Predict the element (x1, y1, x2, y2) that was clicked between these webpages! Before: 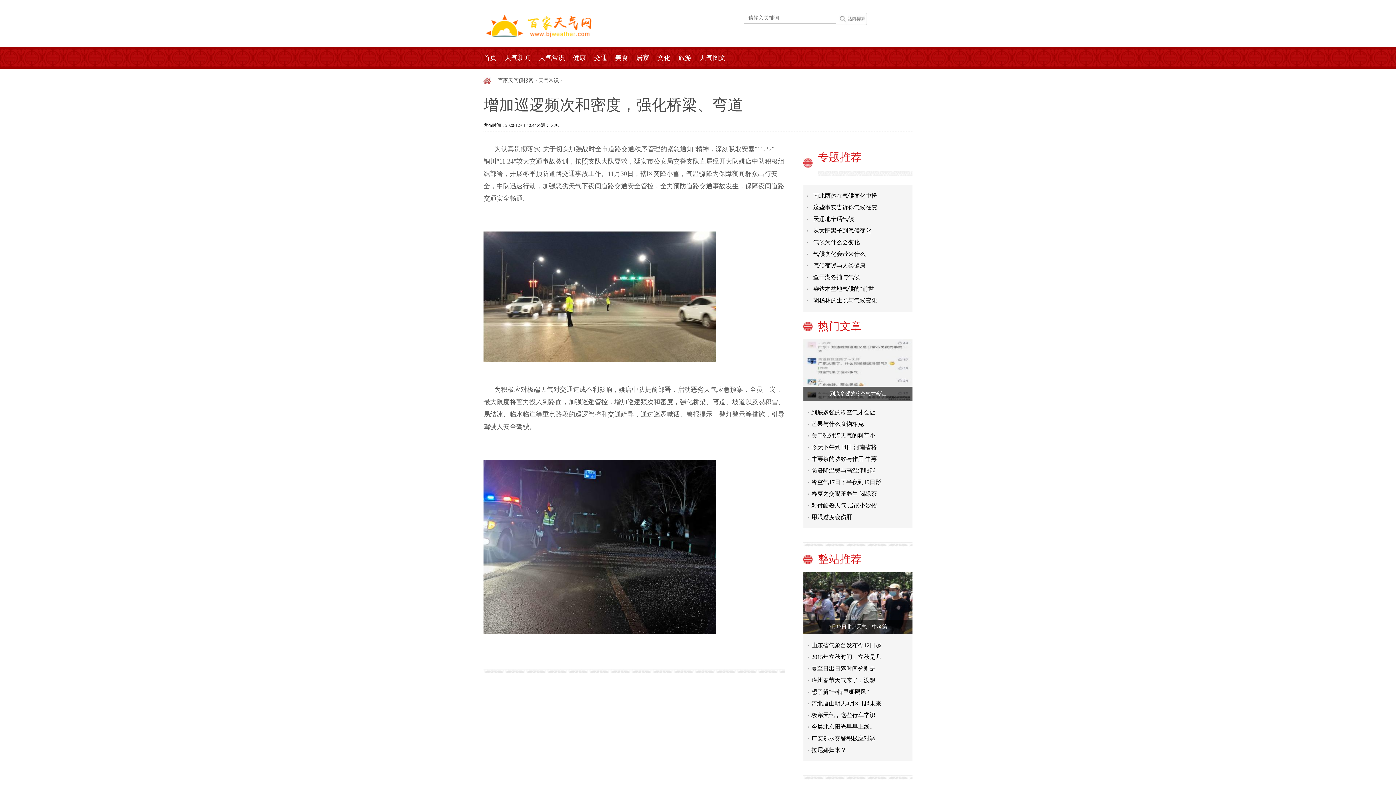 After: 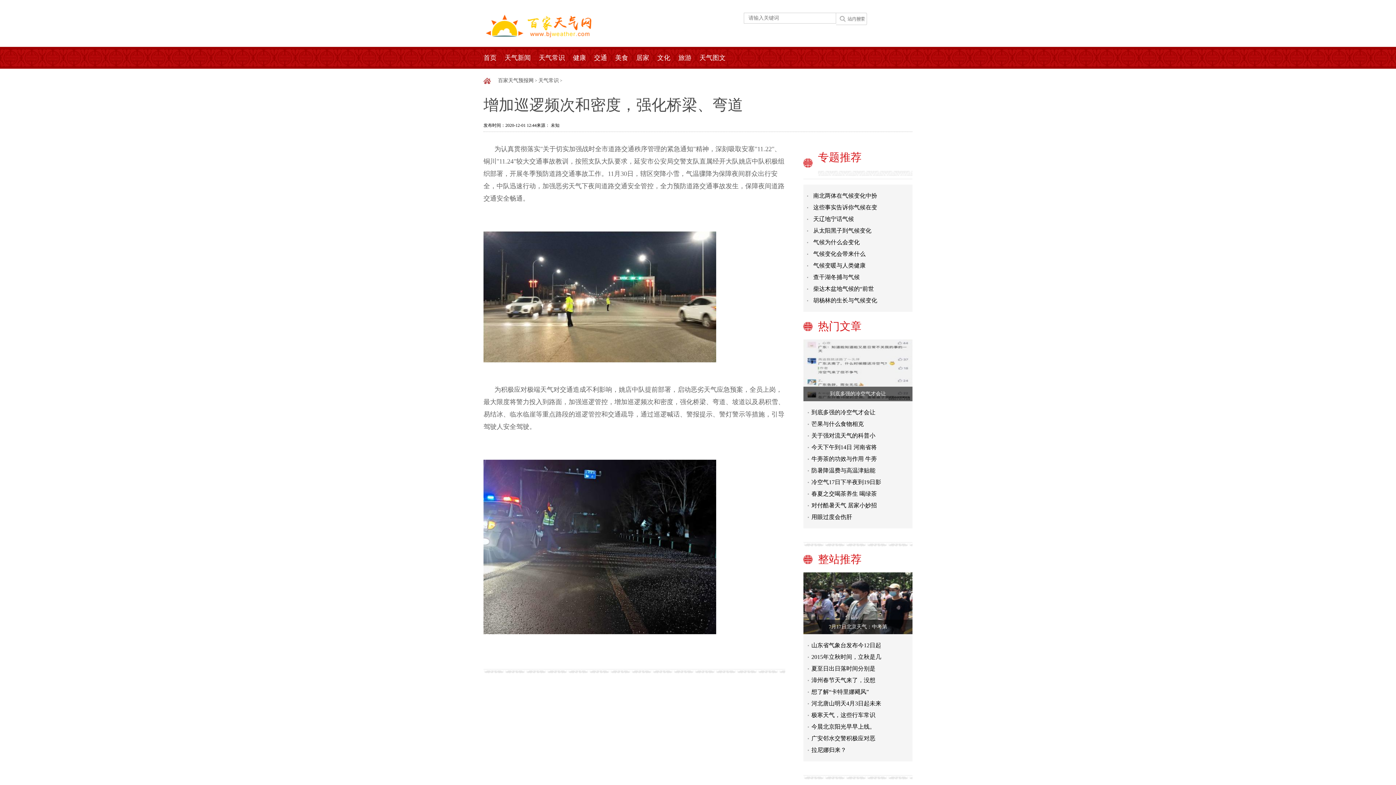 Action: label: 2015年立秋时间，立秋是几 bbox: (808, 651, 908, 663)